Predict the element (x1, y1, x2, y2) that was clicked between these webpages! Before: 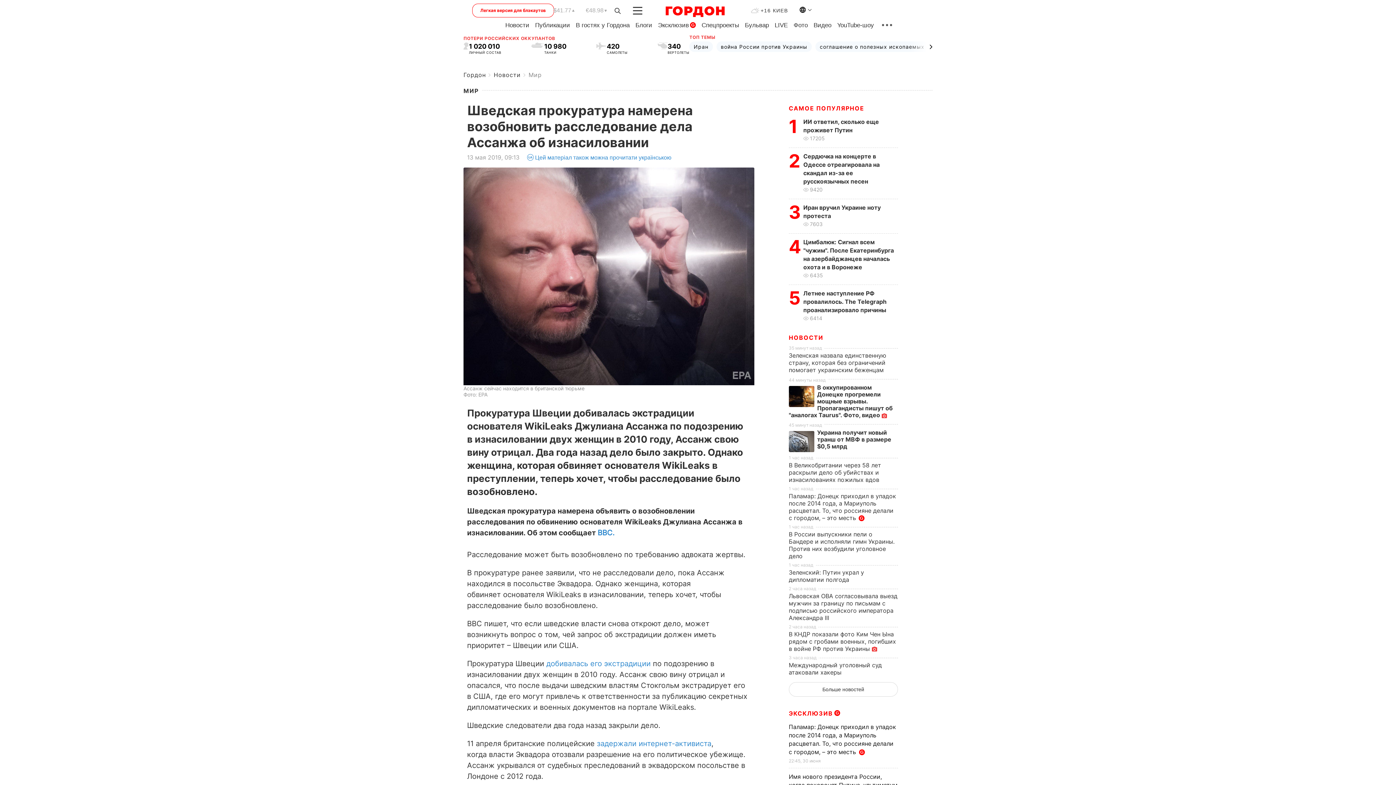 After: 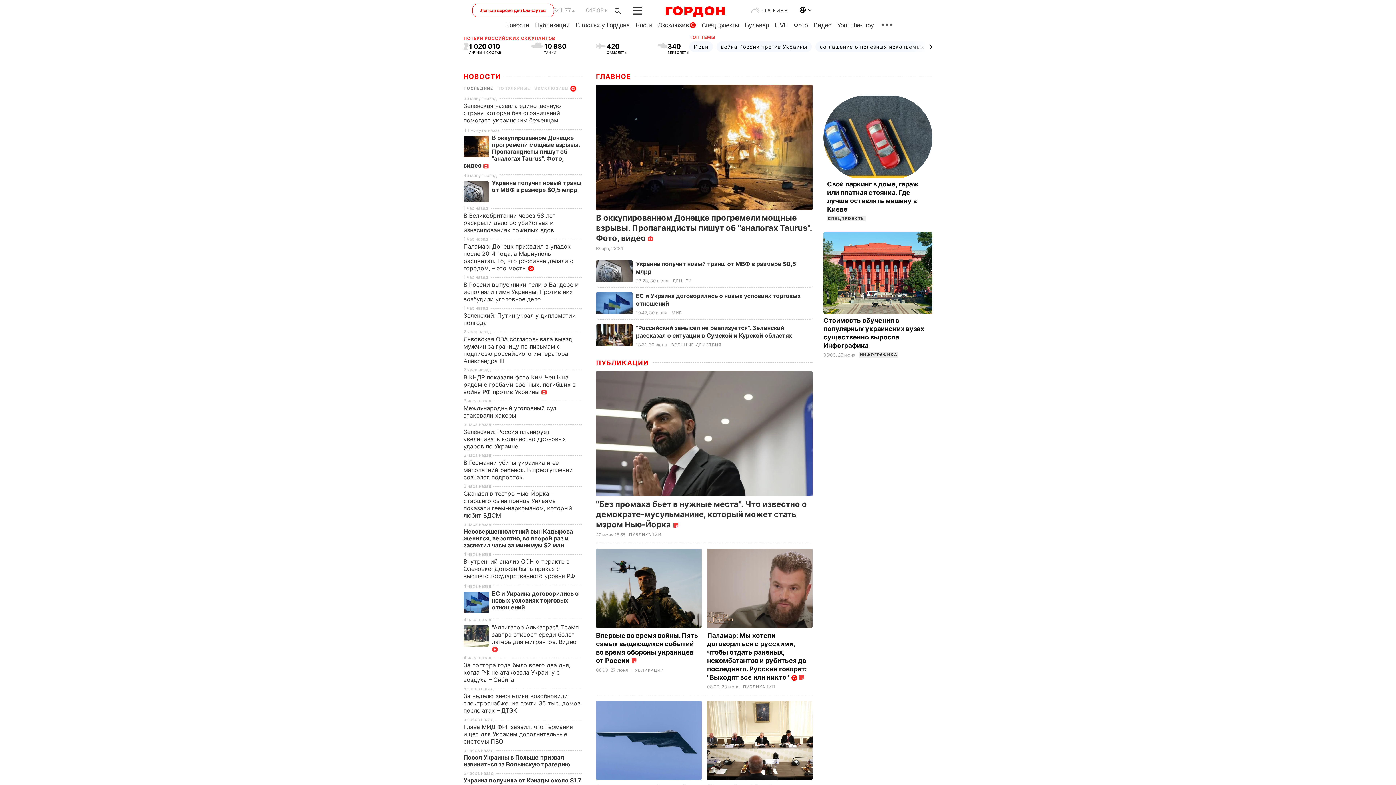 Action: bbox: (463, 71, 485, 78) label: Гордон